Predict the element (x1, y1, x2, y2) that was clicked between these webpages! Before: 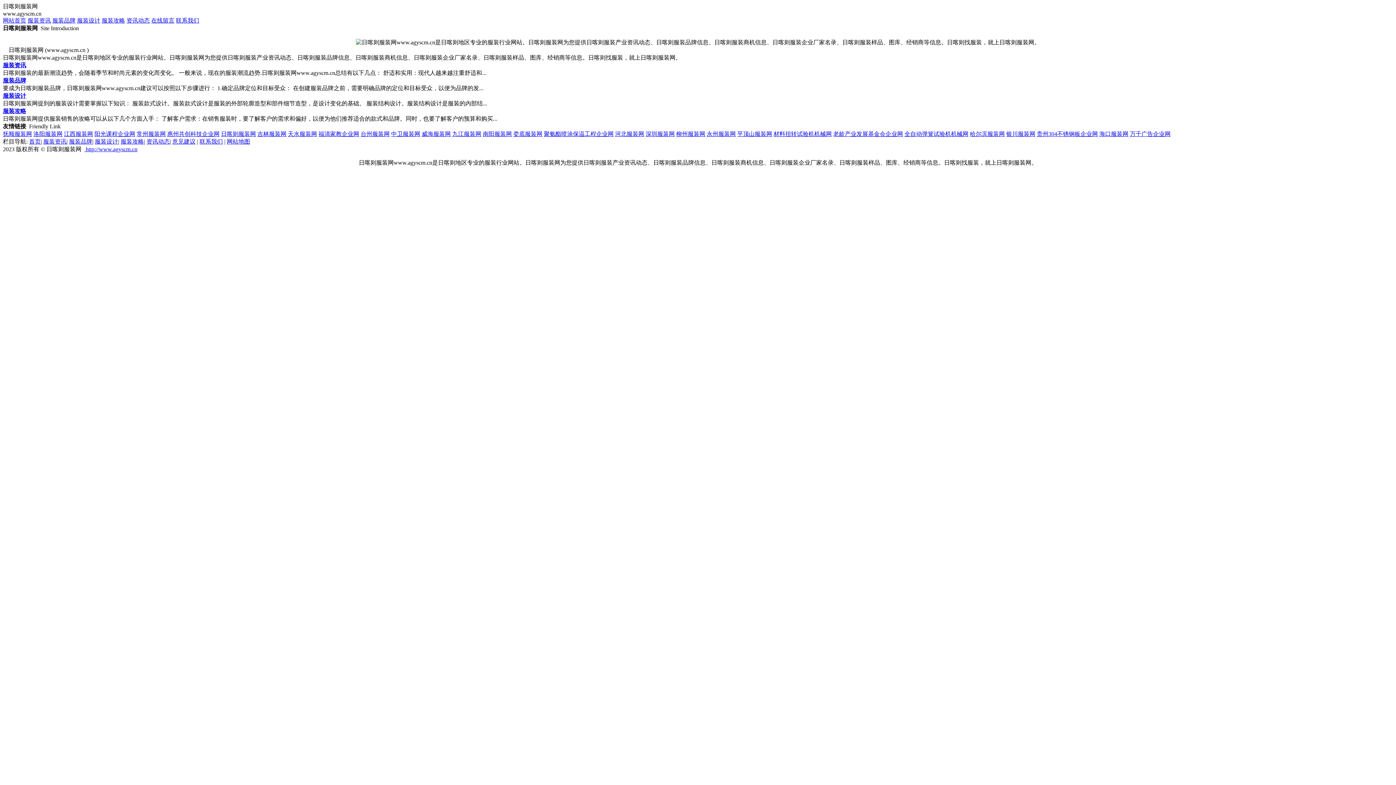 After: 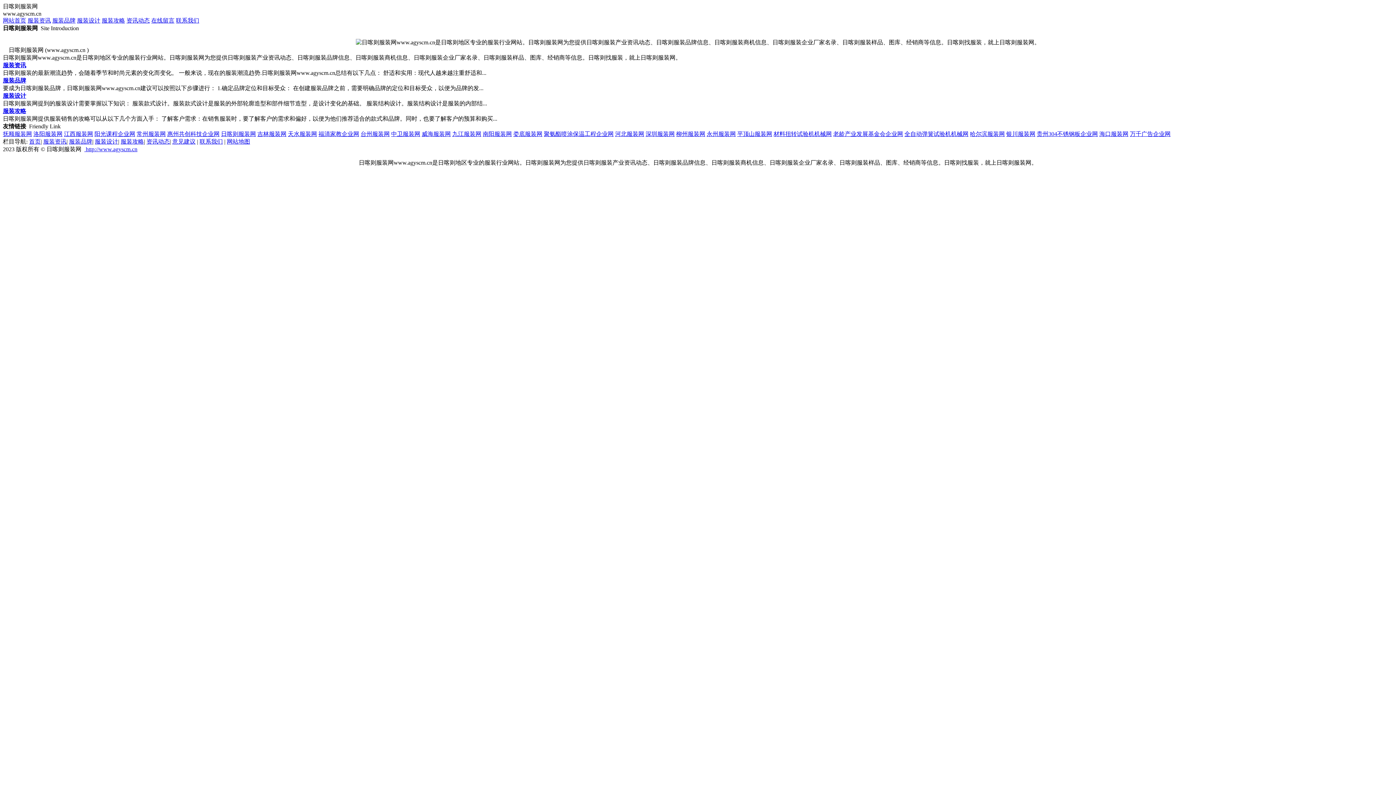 Action: label: 九江服装网 bbox: (452, 130, 481, 137)